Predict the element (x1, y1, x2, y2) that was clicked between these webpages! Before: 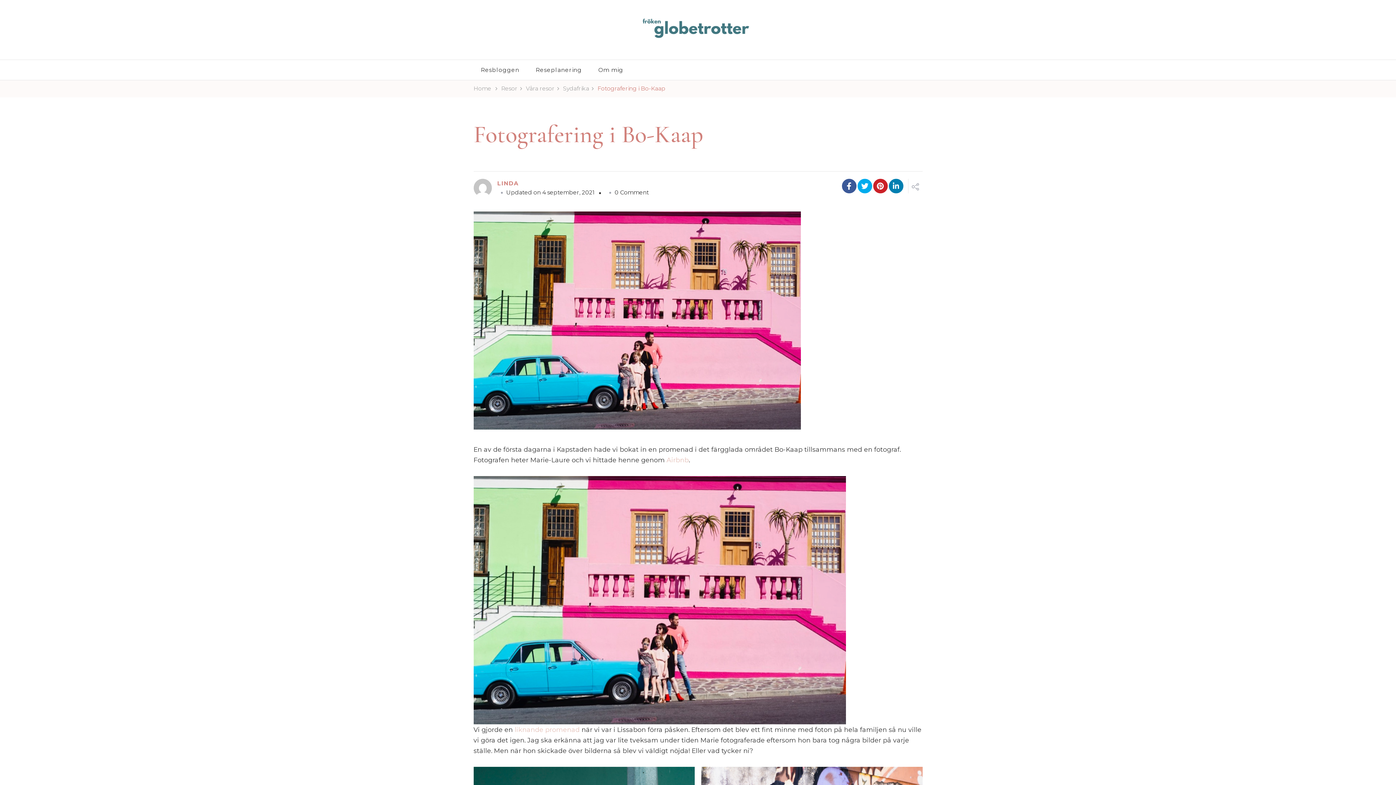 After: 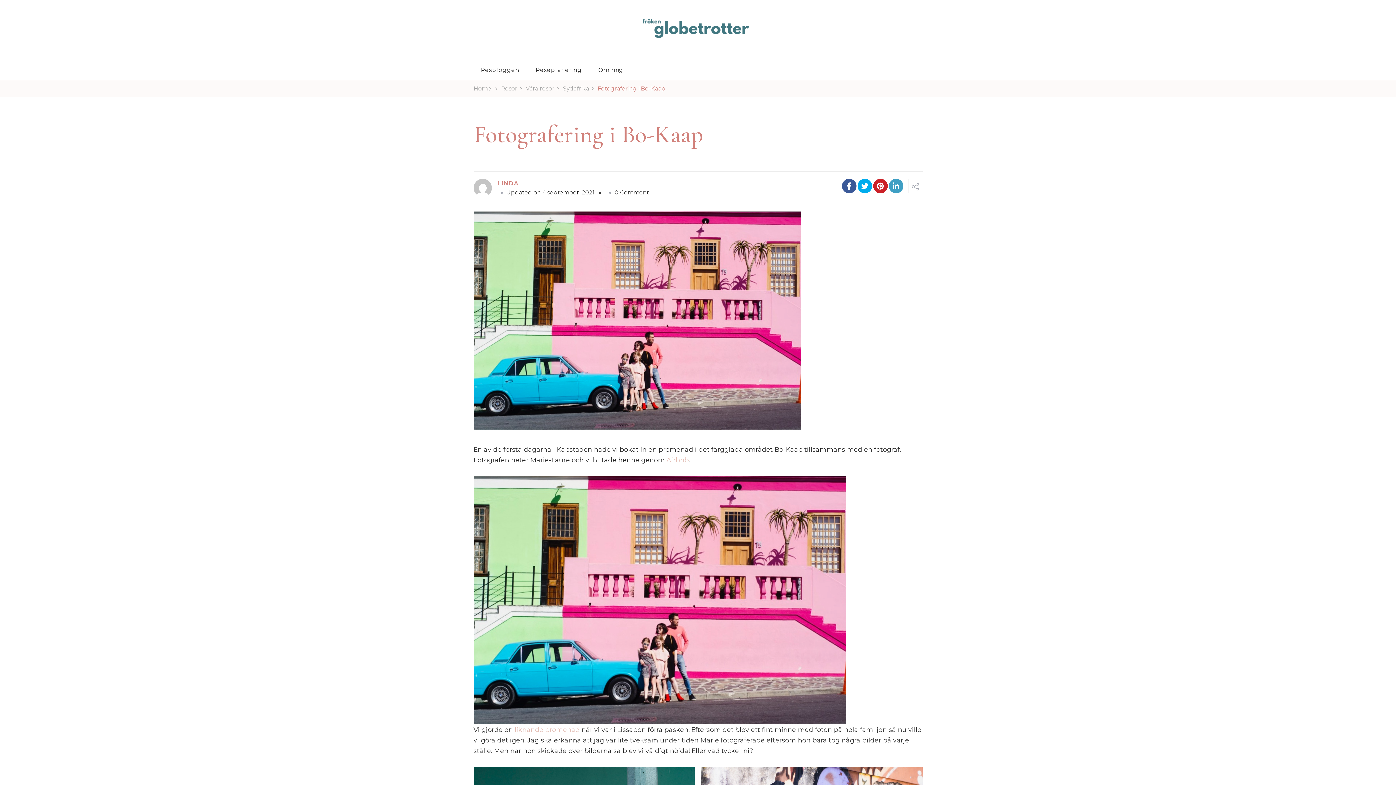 Action: bbox: (888, 178, 903, 193)